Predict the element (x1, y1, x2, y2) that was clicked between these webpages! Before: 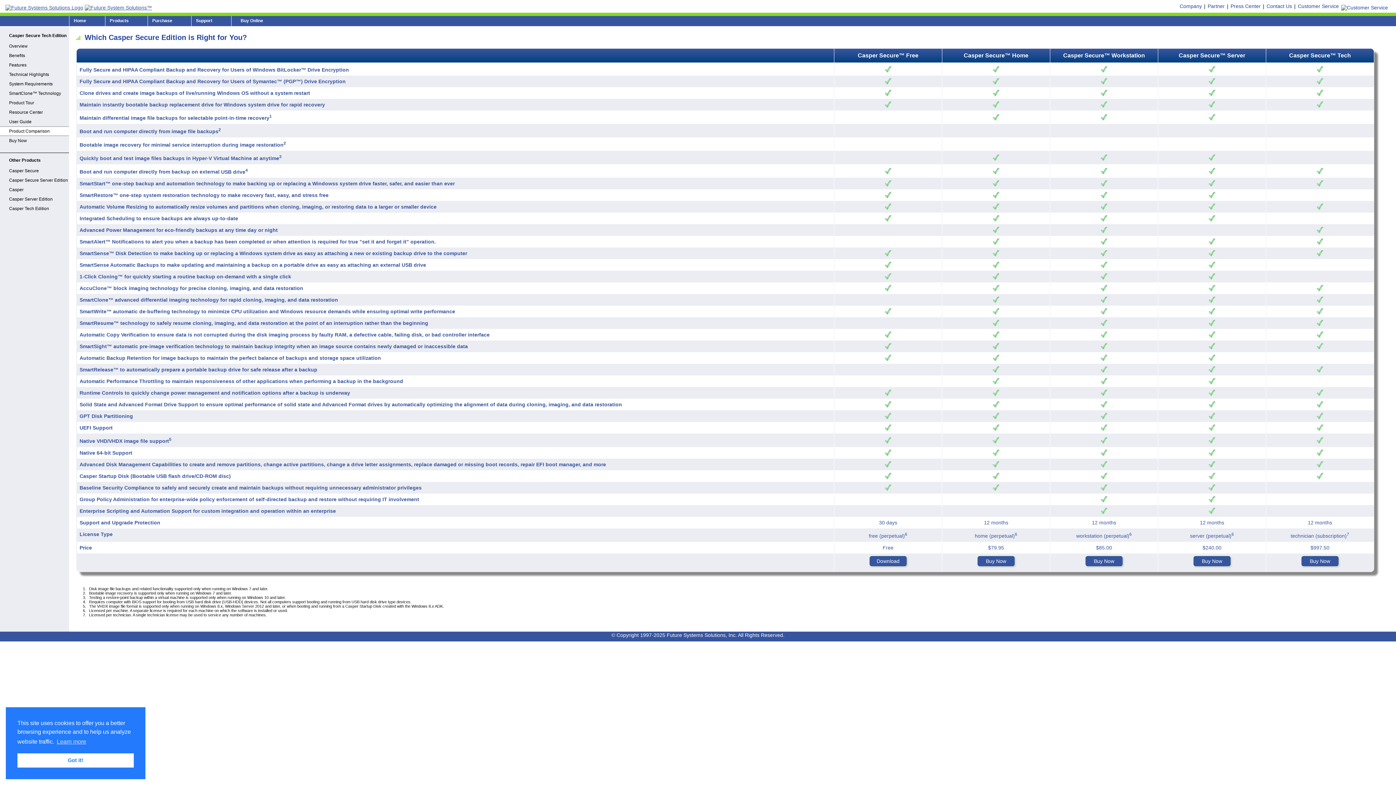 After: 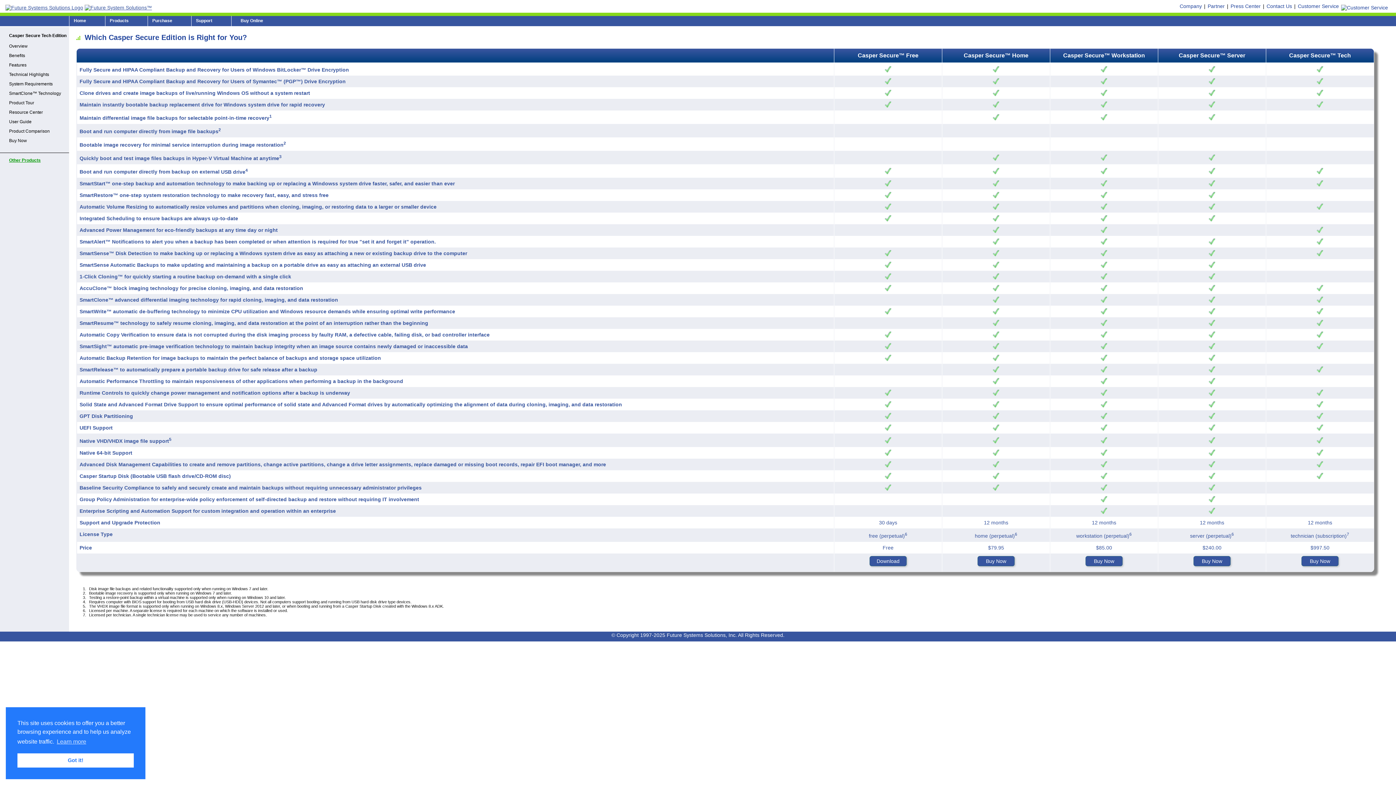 Action: bbox: (0, 156, 69, 164) label: Other Products